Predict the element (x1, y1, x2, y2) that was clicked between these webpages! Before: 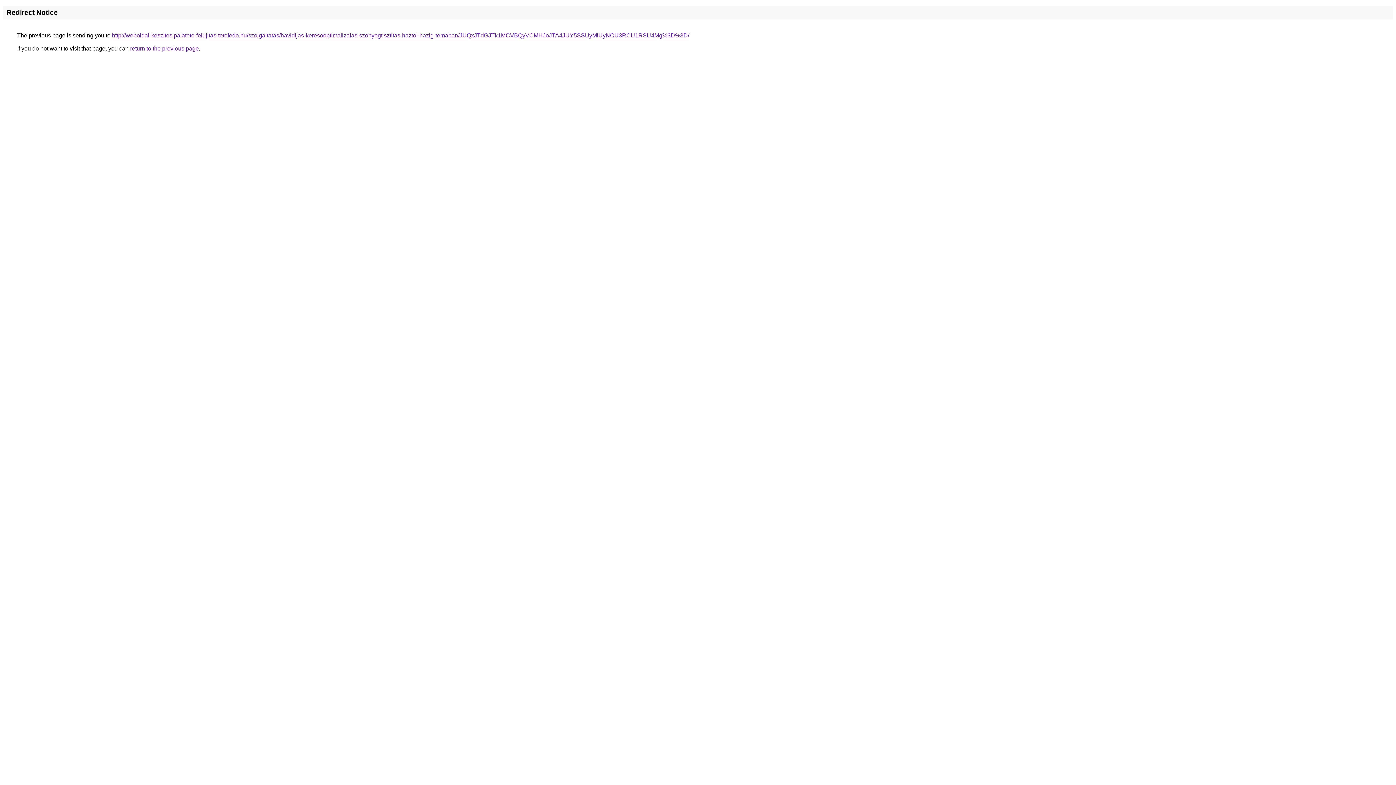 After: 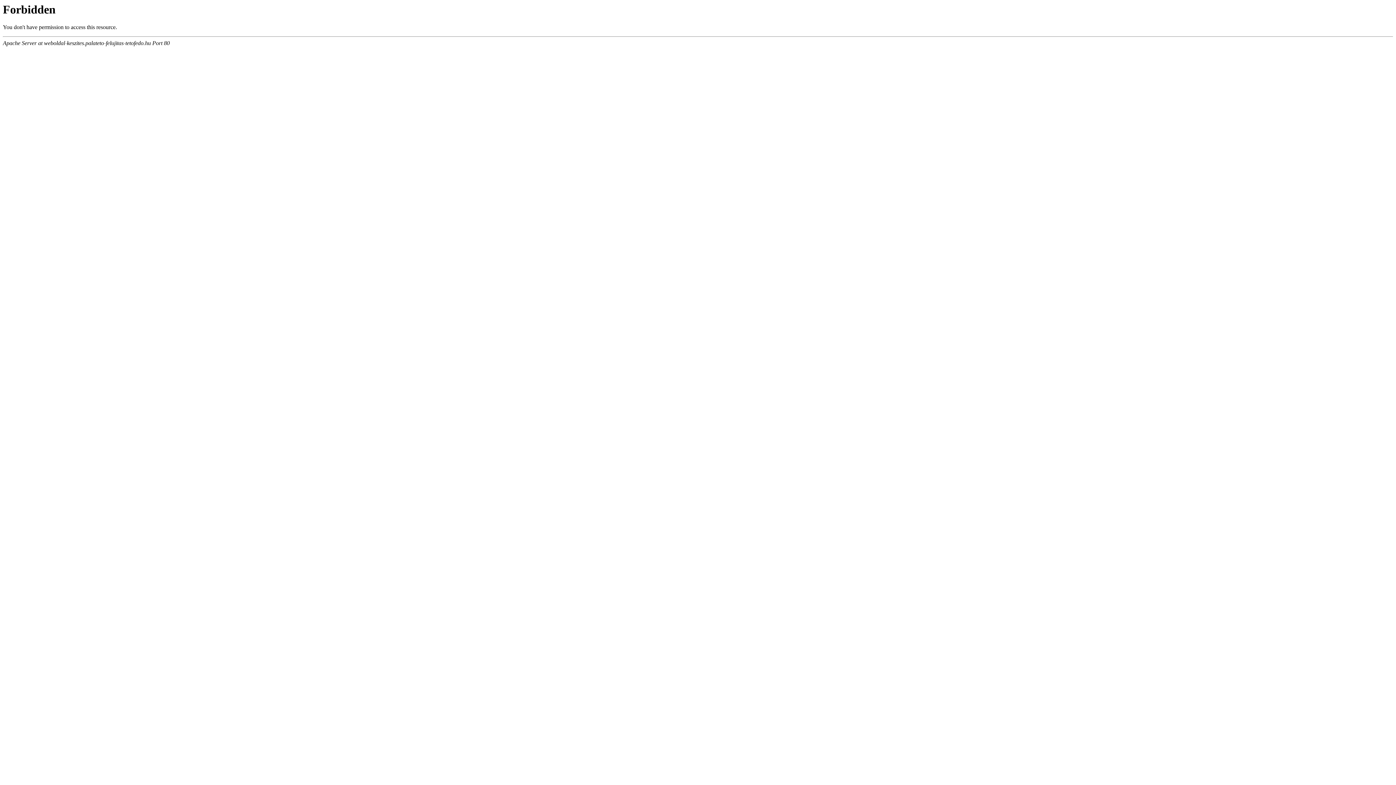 Action: bbox: (112, 32, 689, 38) label: http://weboldal-keszites.palateto-felujitas-tetofedo.hu/szolgaltatas/havidijas-keresooptimalizalas-szonyegtisztitas-haztol-hazig-temaban/JUQxJTdGJTk1MCVBQyVCMHJoJTA4JUY5SSUyMiUyNCU3RCU1RSU4Mg%3D%3D/